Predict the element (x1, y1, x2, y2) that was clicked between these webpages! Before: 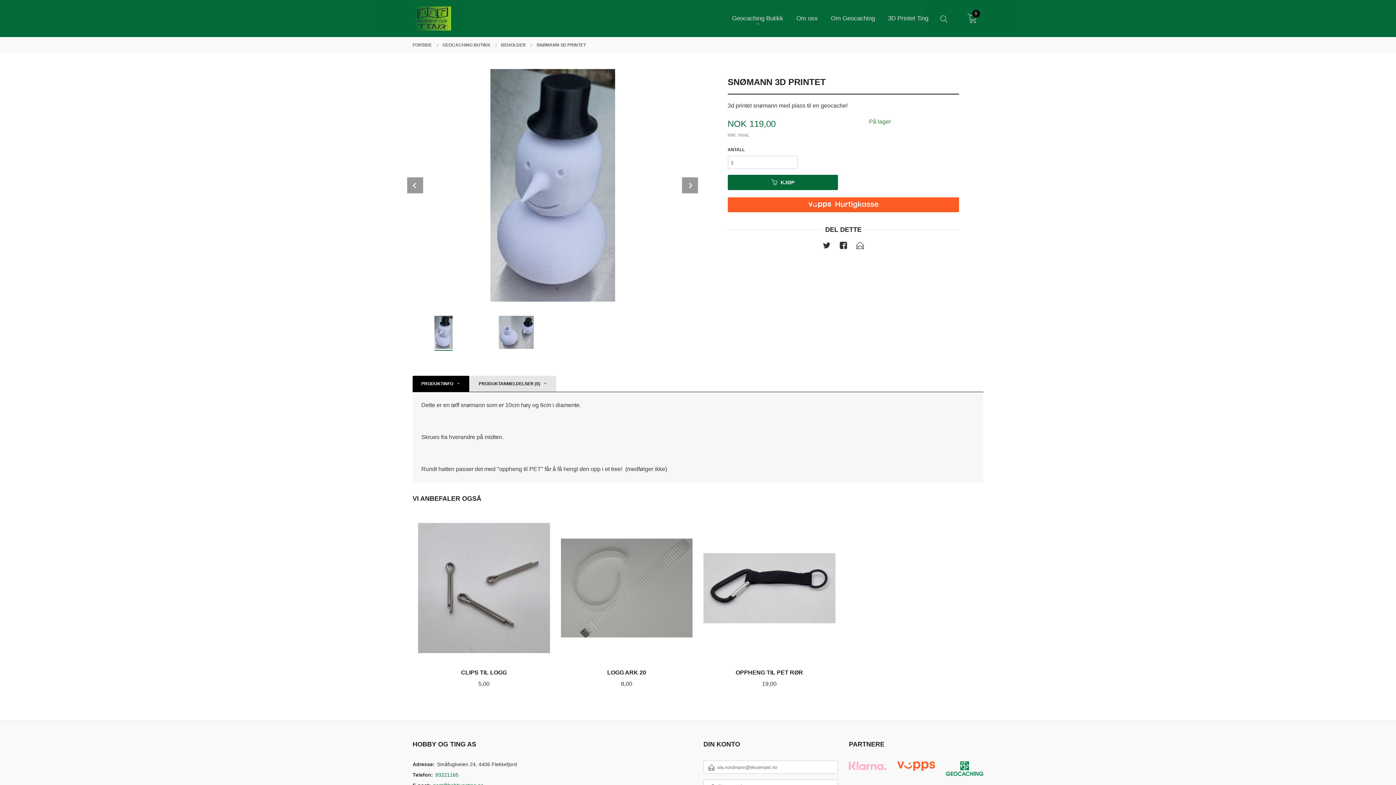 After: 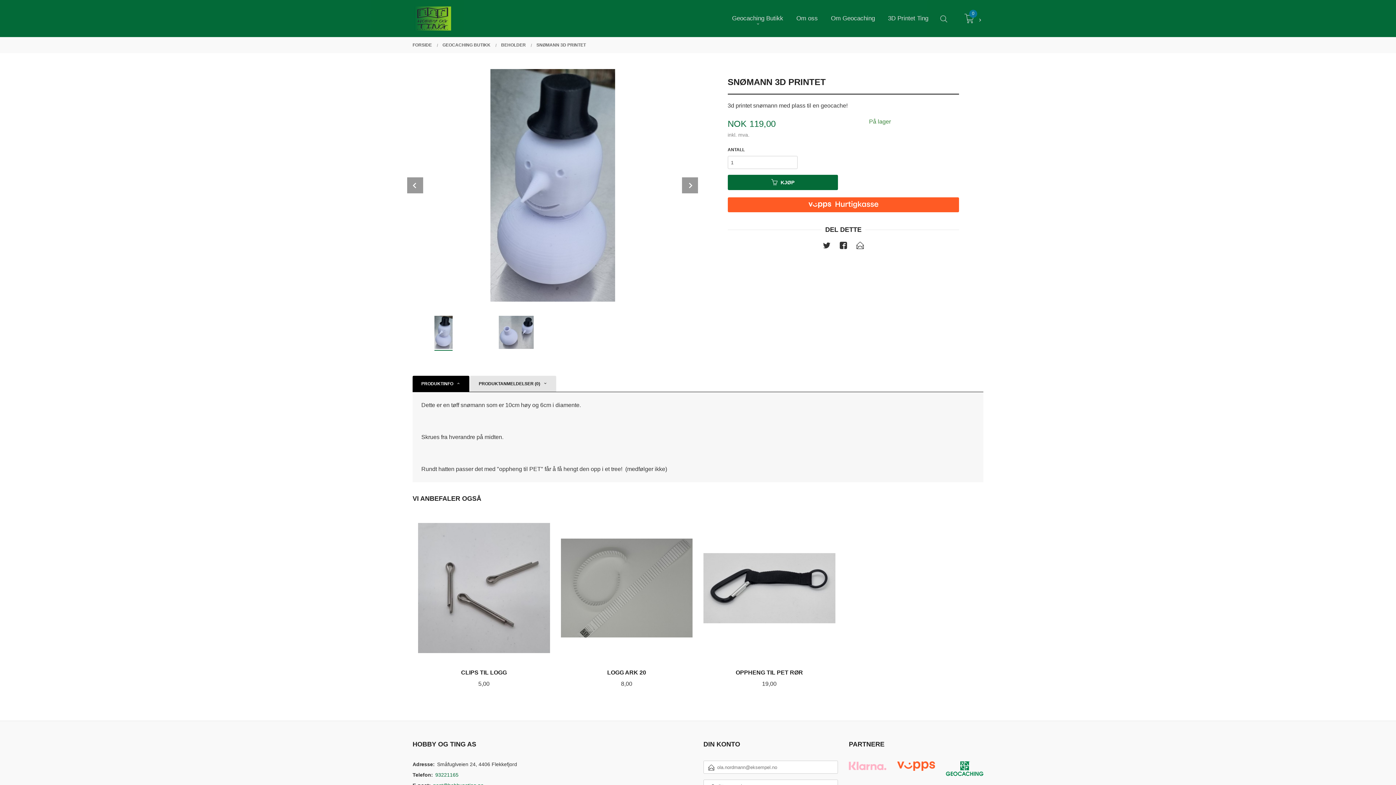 Action: label: 0 bbox: (967, 5, 977, 34)